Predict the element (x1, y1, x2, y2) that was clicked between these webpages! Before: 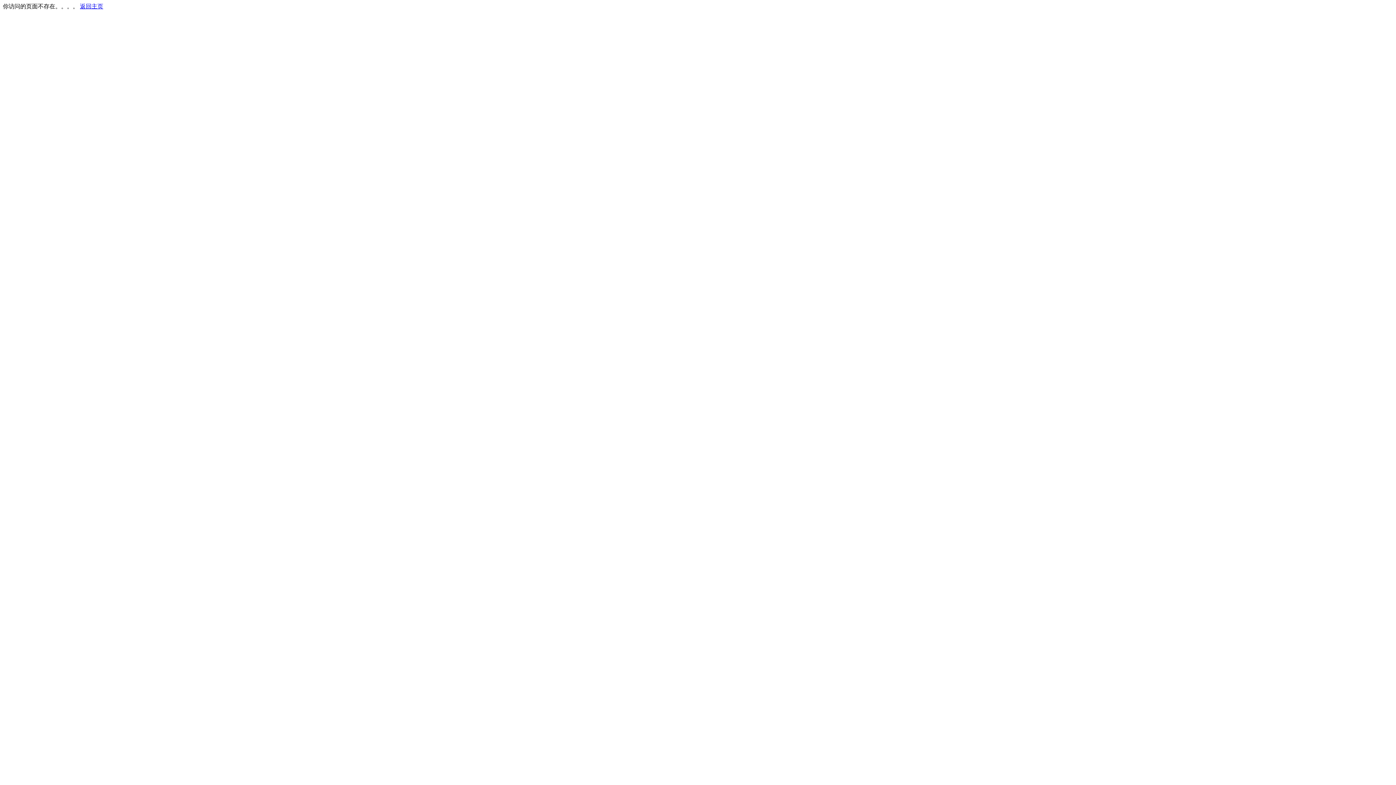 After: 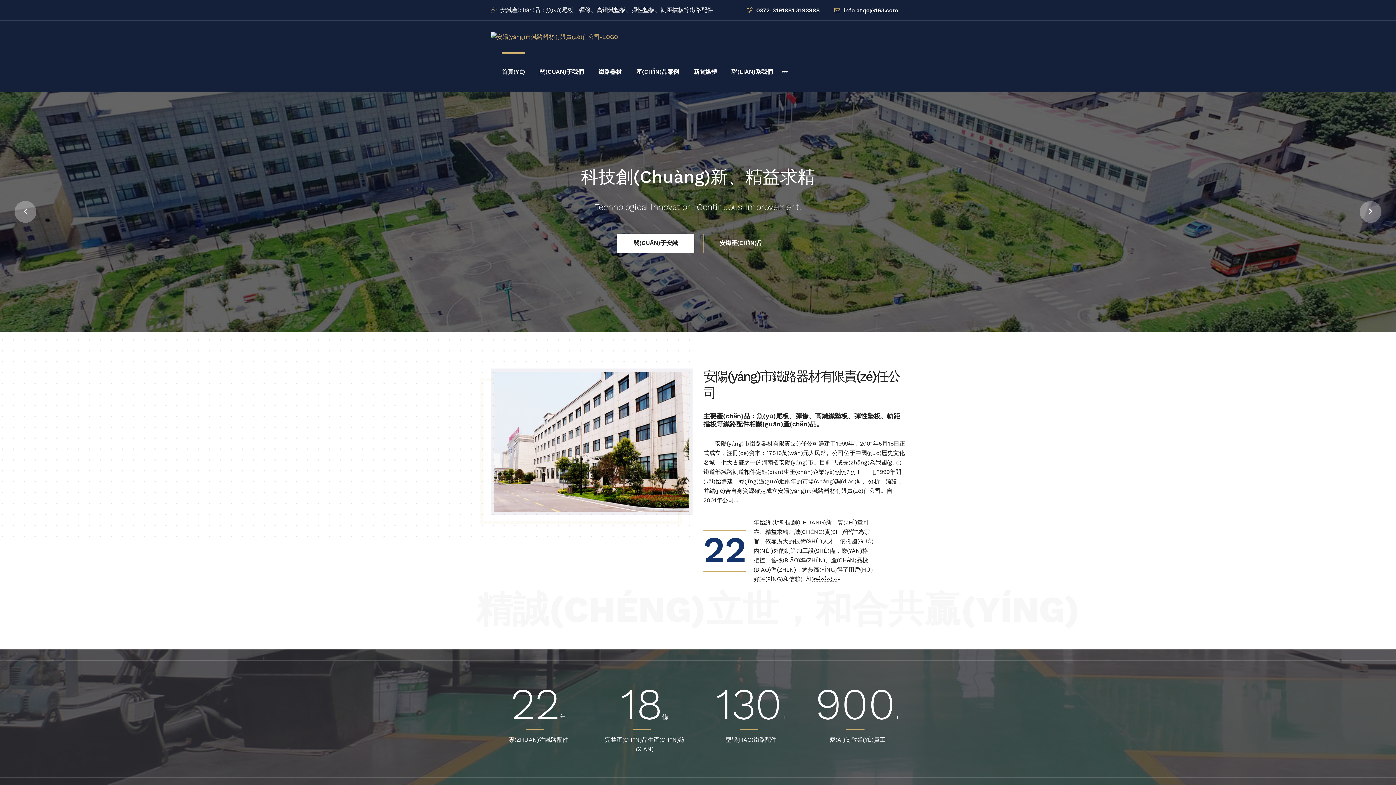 Action: label: 返回主页 bbox: (80, 3, 103, 9)